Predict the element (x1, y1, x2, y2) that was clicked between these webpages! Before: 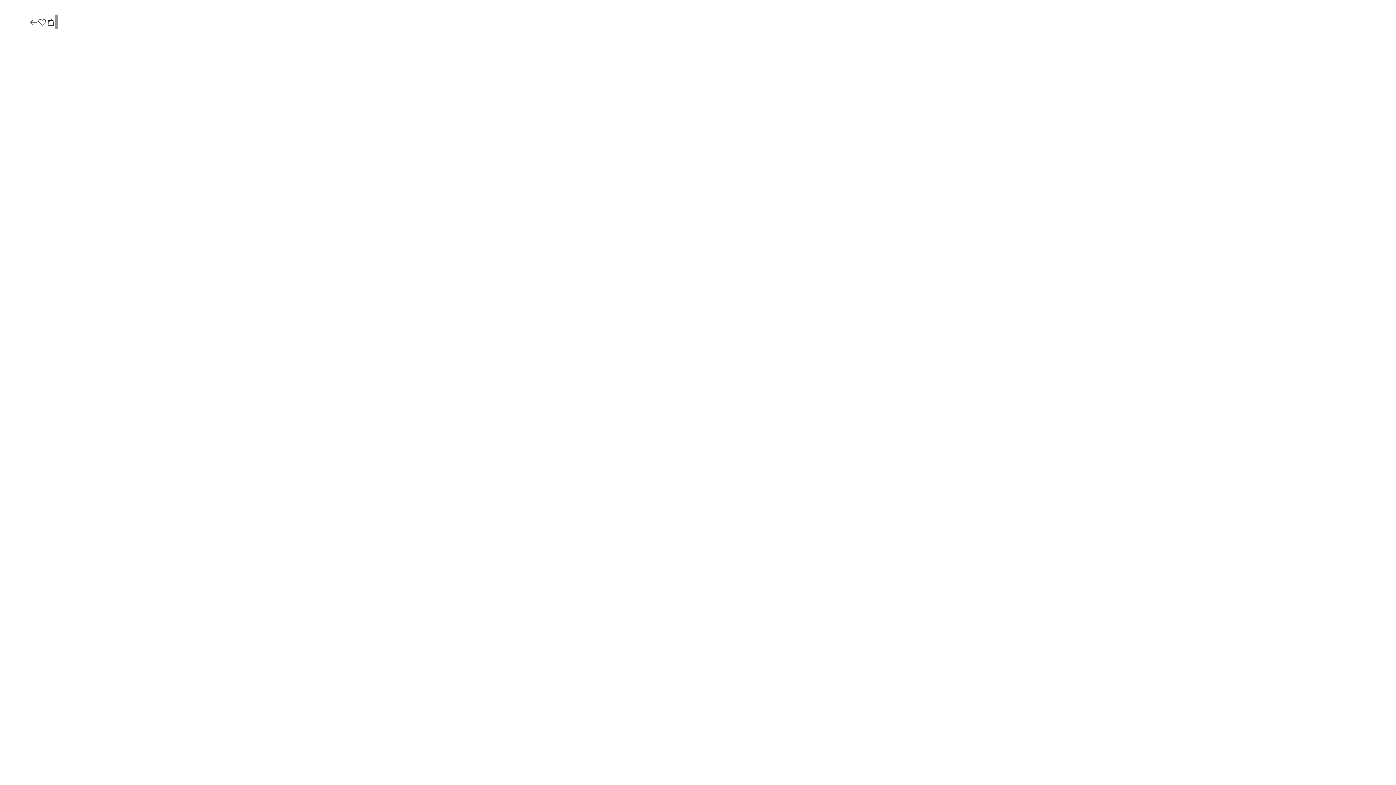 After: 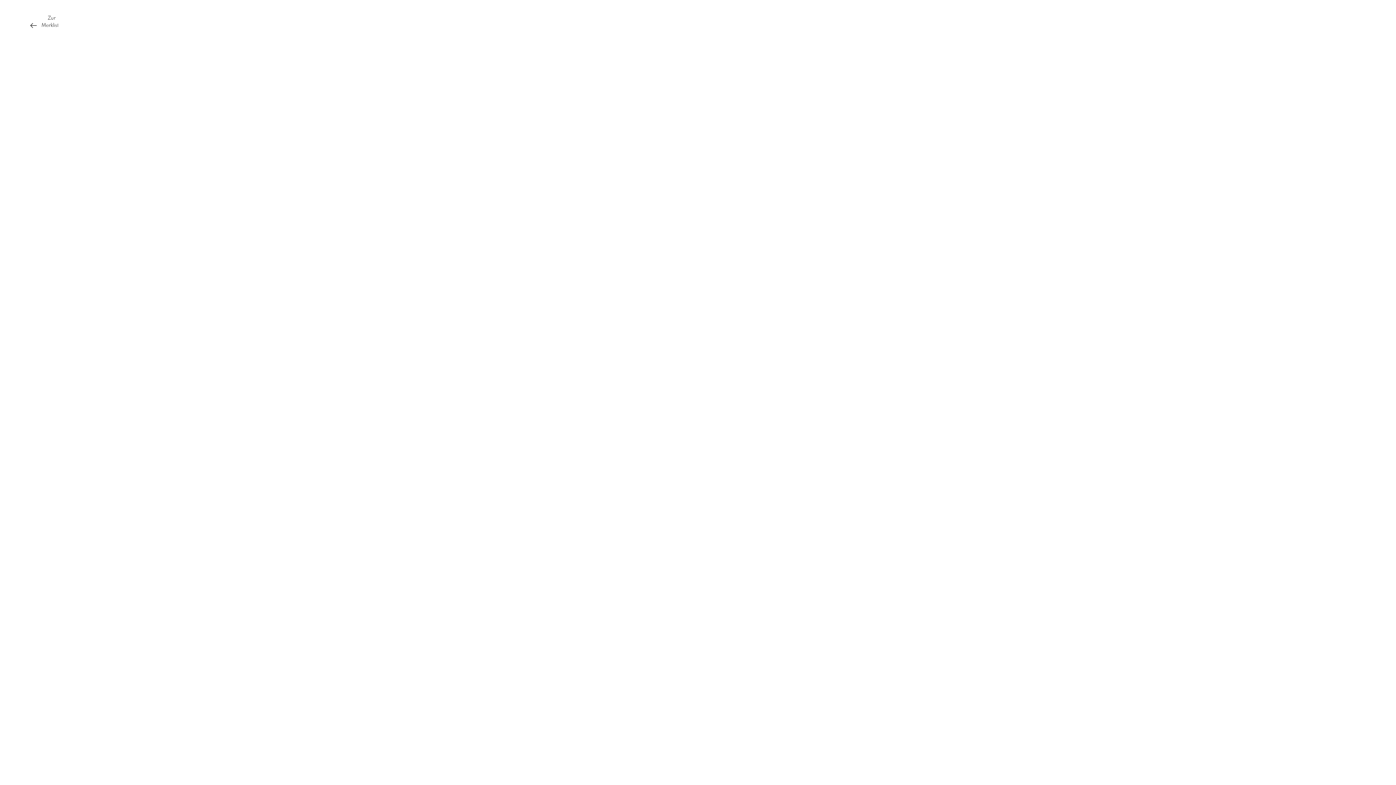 Action: bbox: (37, 17, 46, 27)